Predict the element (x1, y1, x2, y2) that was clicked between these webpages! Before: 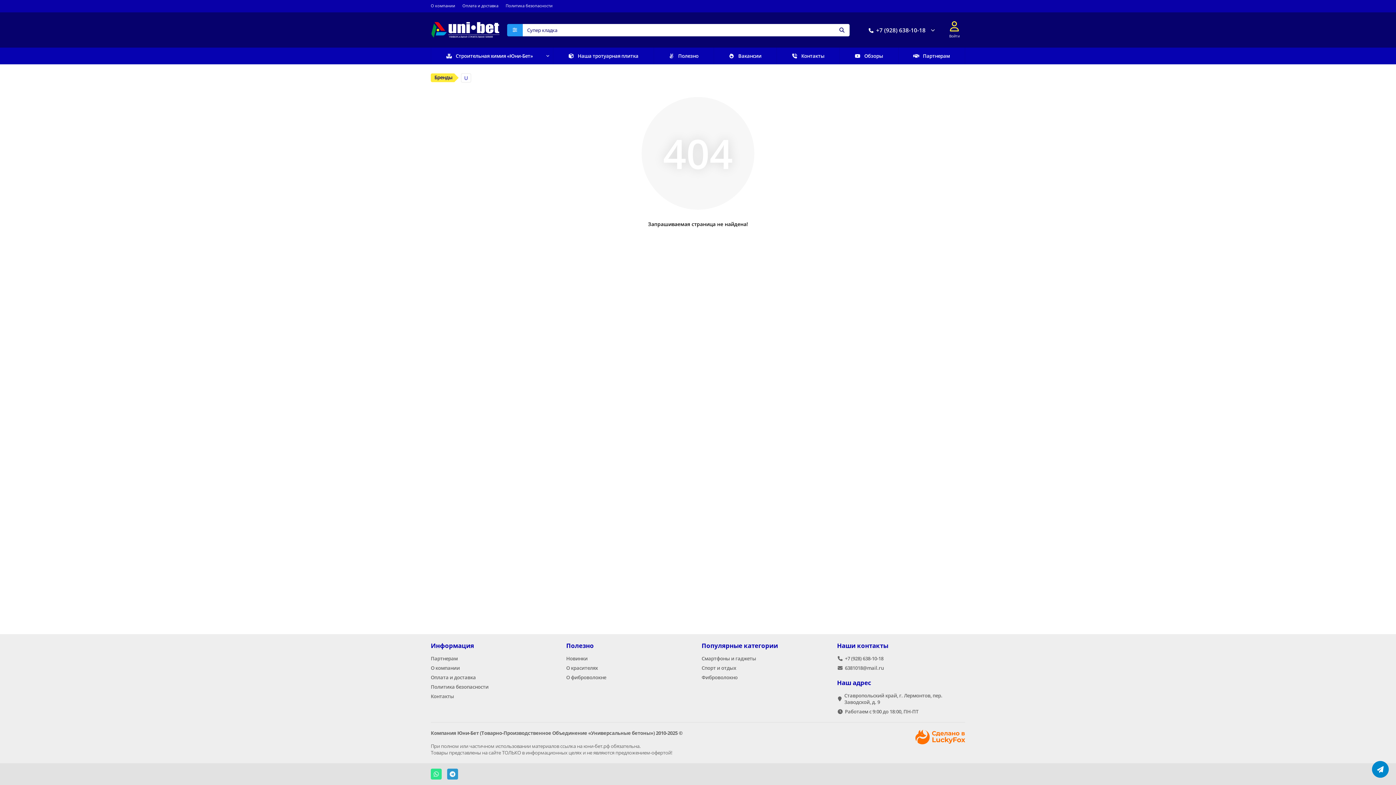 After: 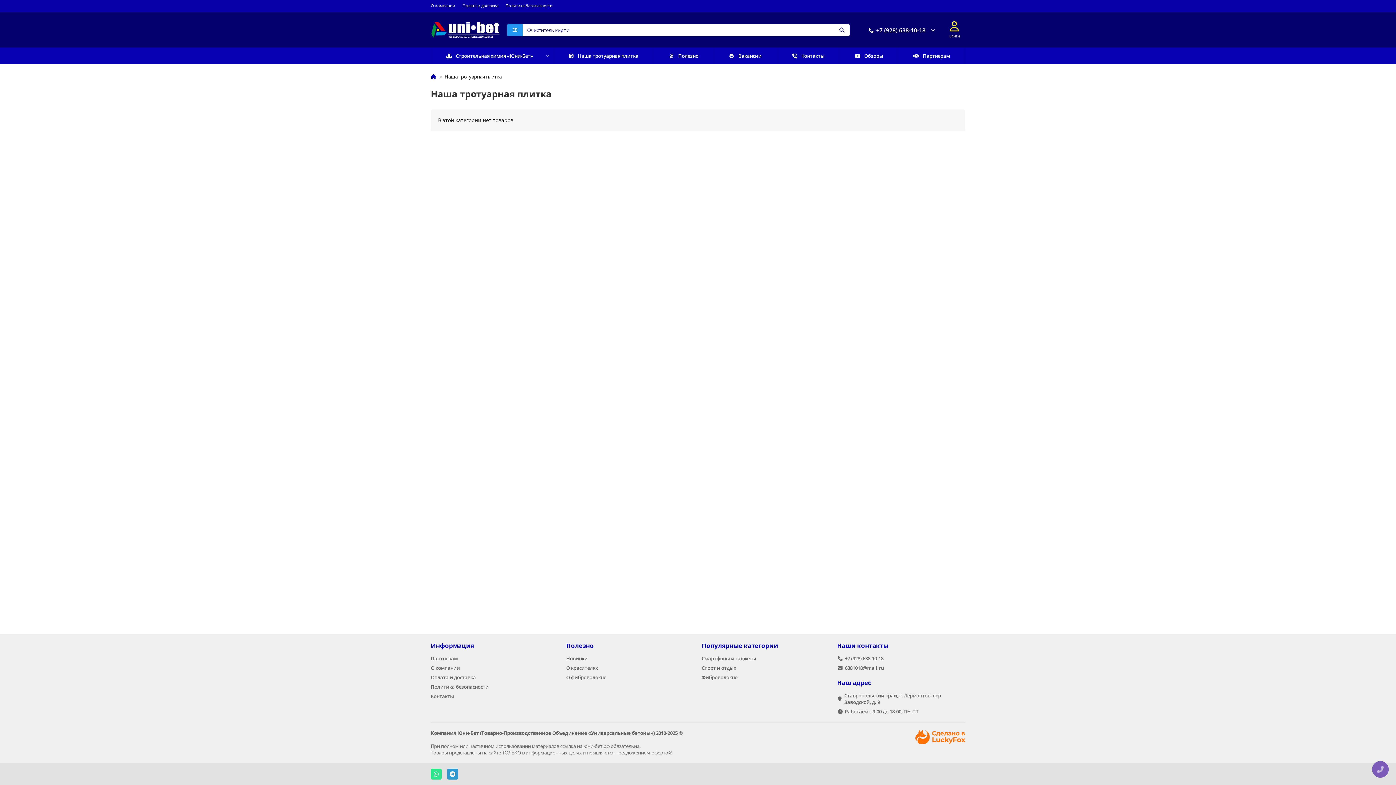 Action: label: Наша тротуарная плитка bbox: (553, 47, 653, 64)